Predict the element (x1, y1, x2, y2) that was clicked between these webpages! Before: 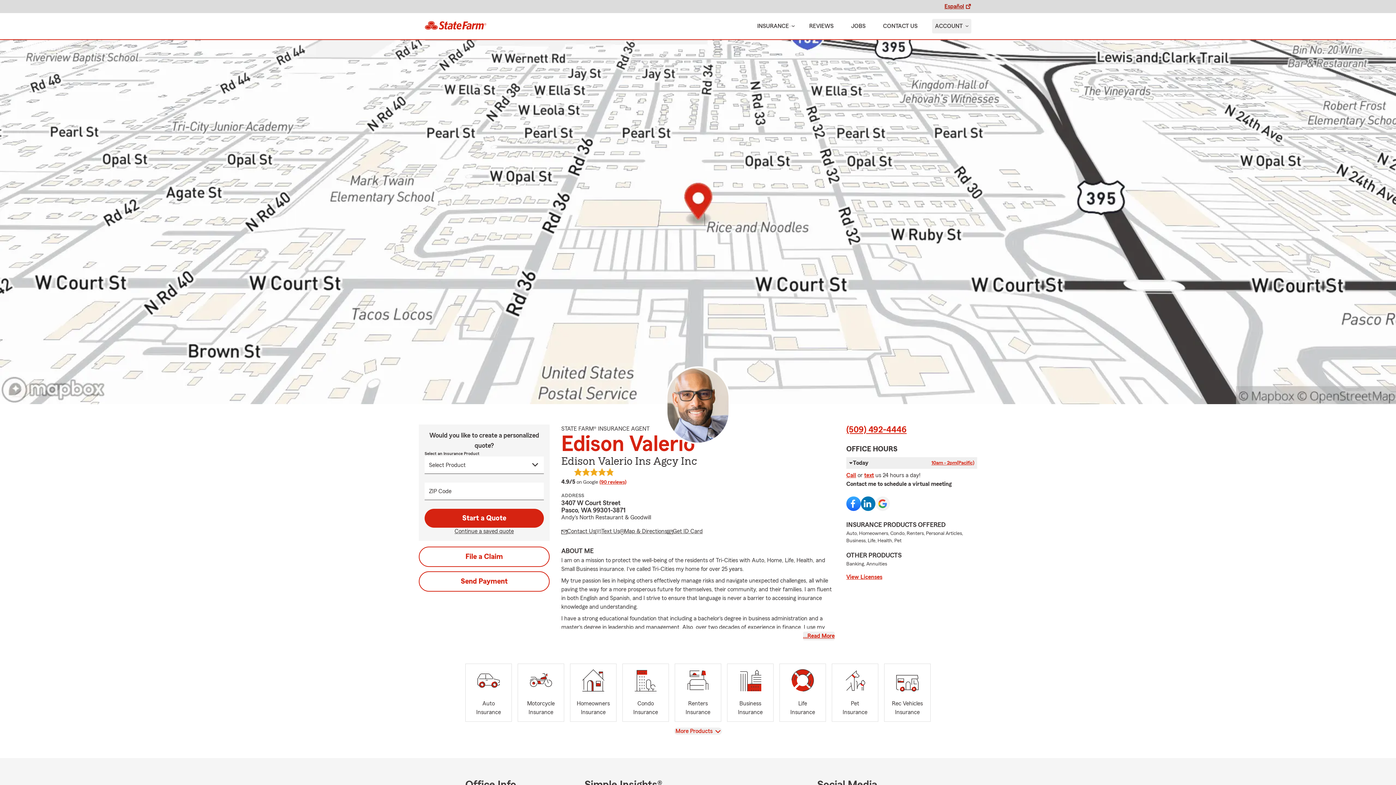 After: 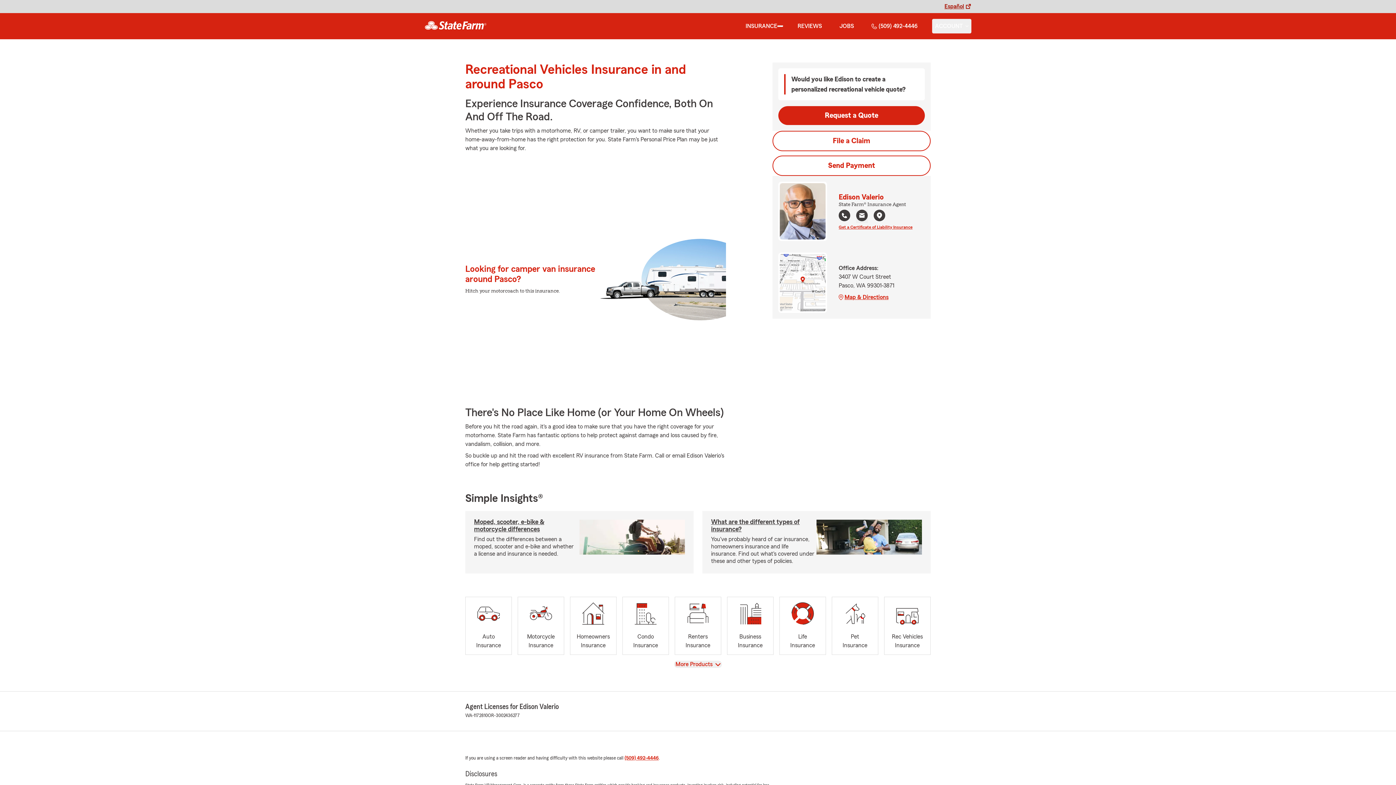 Action: bbox: (884, 665, 930, 723) label: Rec Vehicles
Insurance